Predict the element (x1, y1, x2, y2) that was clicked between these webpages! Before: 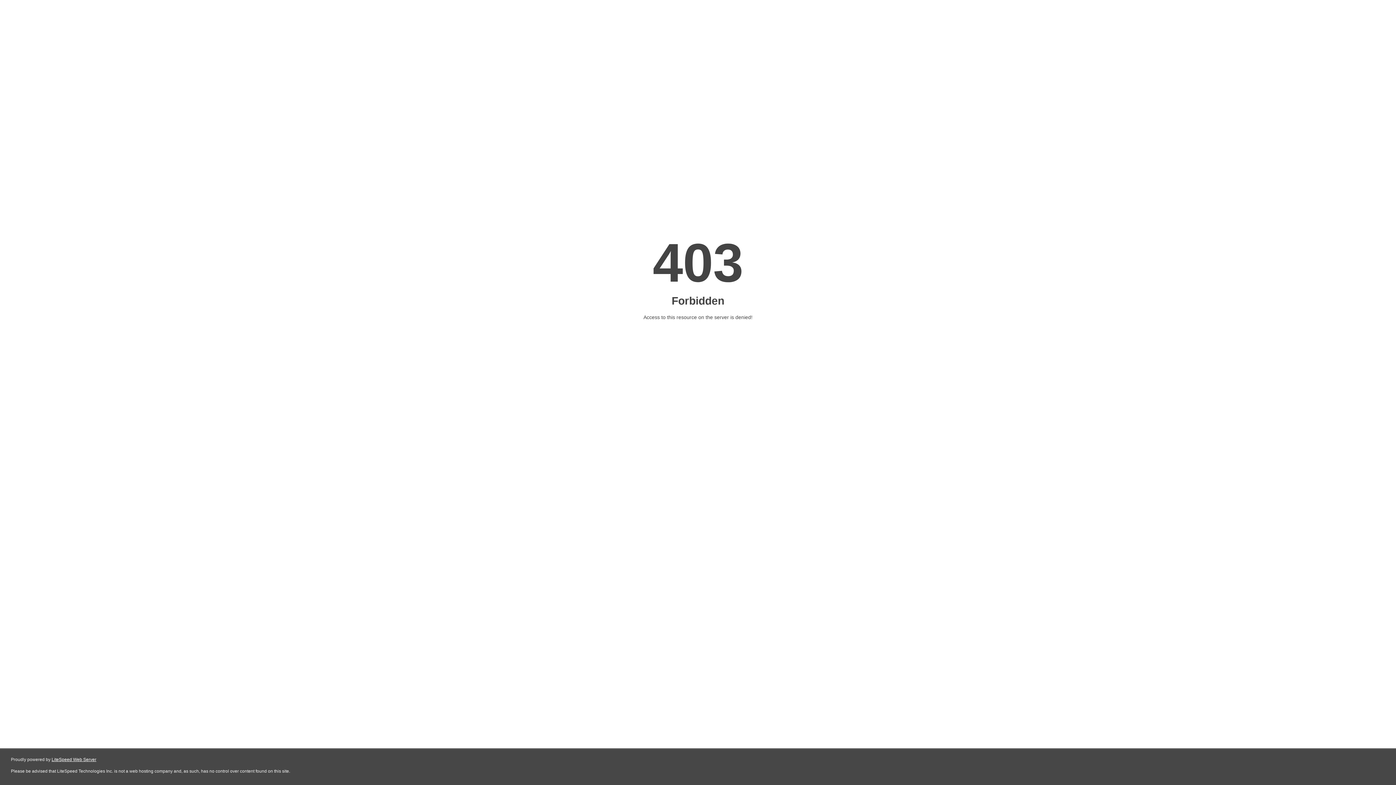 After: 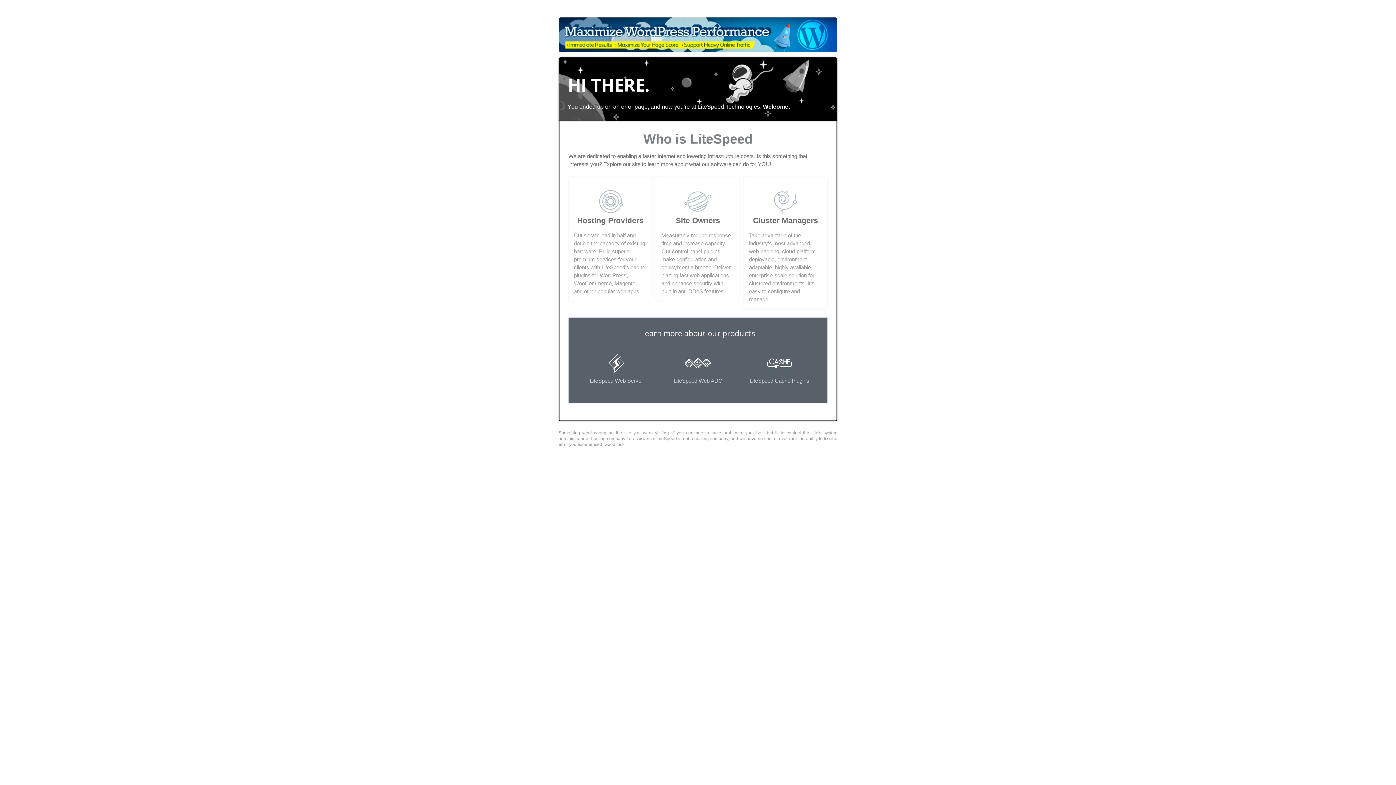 Action: bbox: (51, 757, 96, 762) label: LiteSpeed Web Server